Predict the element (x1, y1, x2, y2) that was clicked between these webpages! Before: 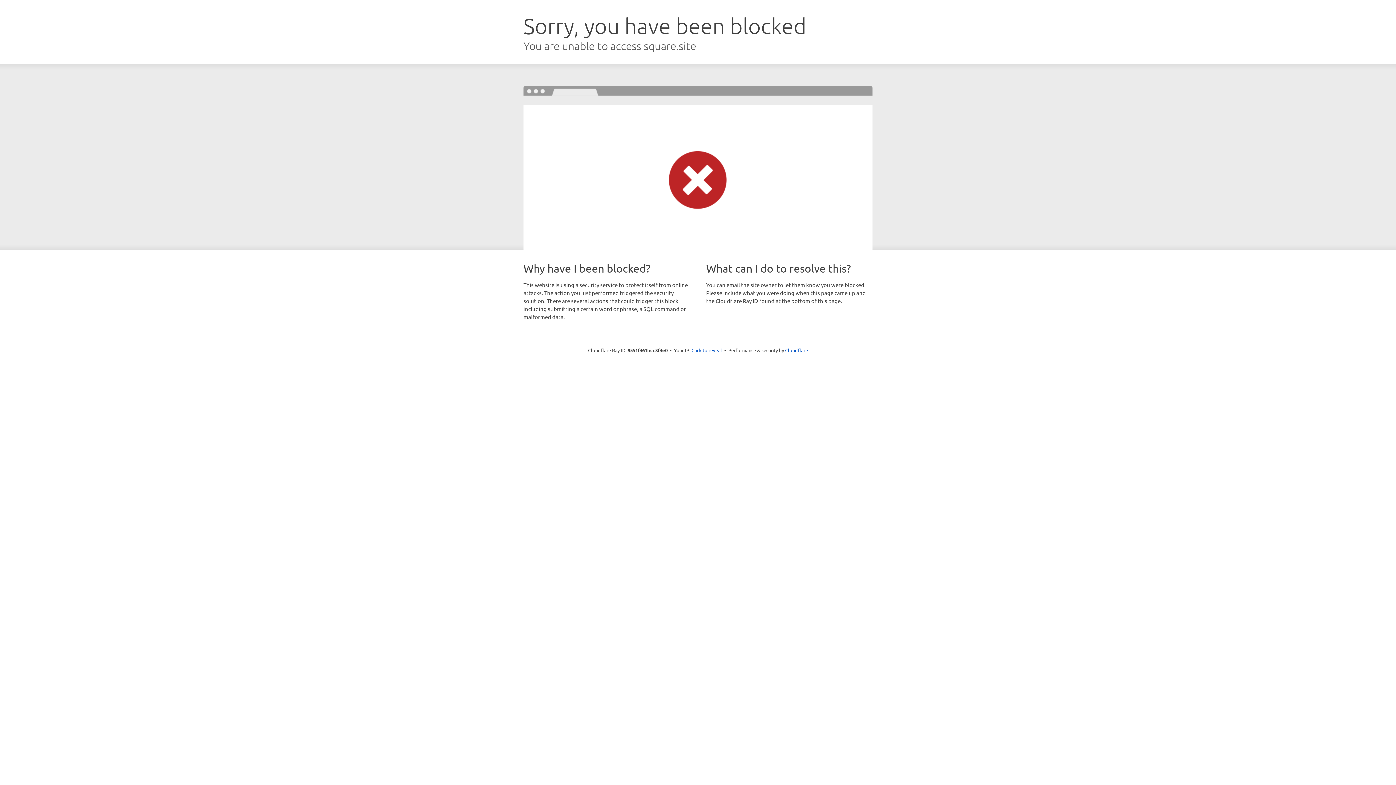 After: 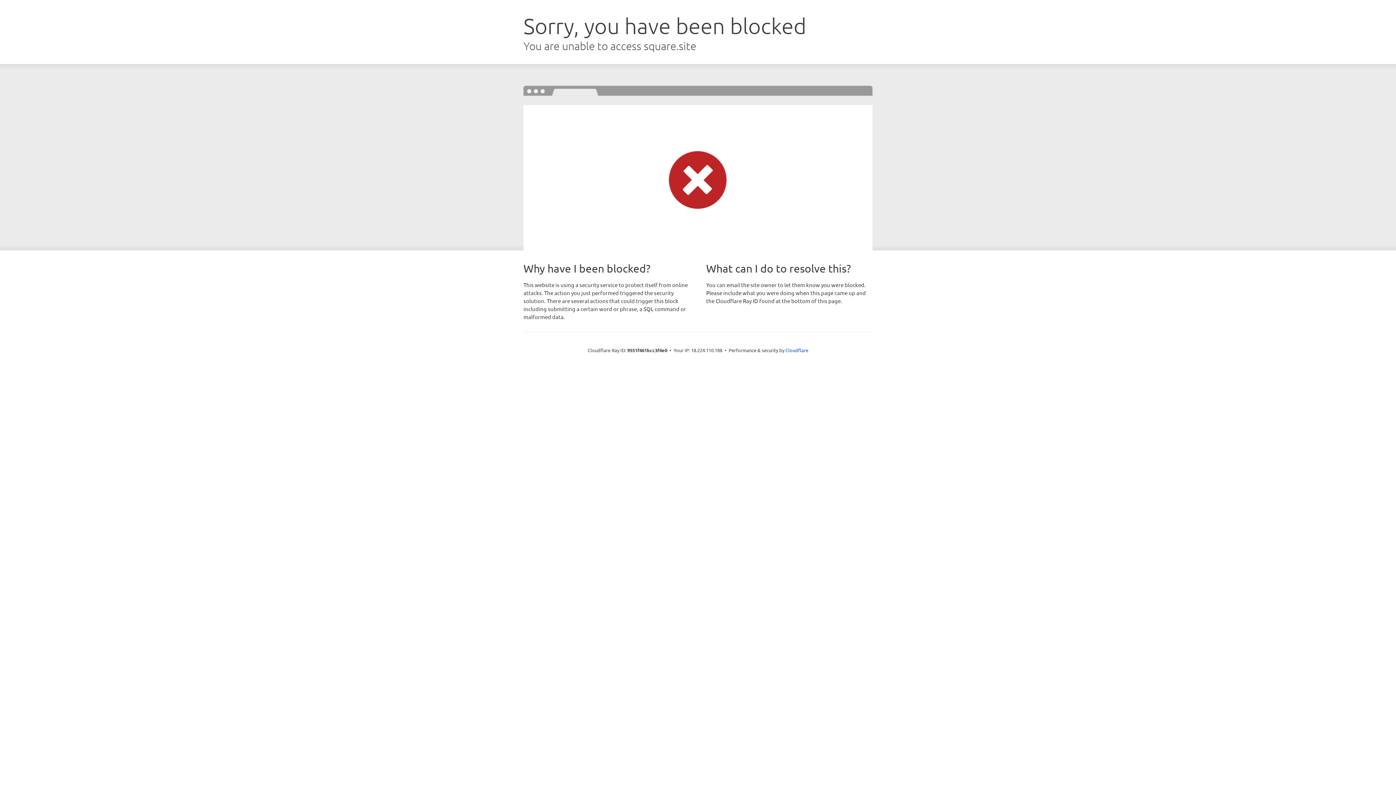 Action: bbox: (691, 346, 722, 353) label: Click to reveal